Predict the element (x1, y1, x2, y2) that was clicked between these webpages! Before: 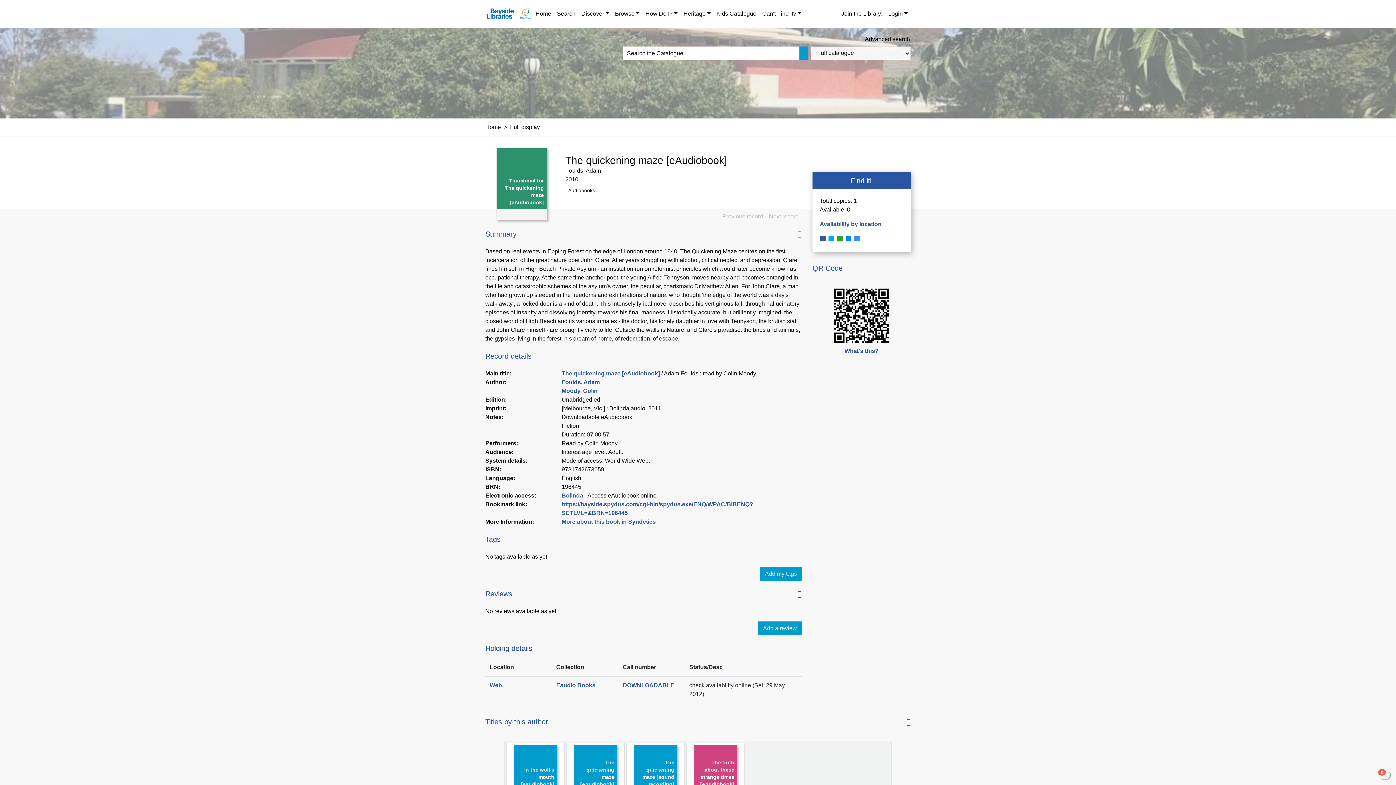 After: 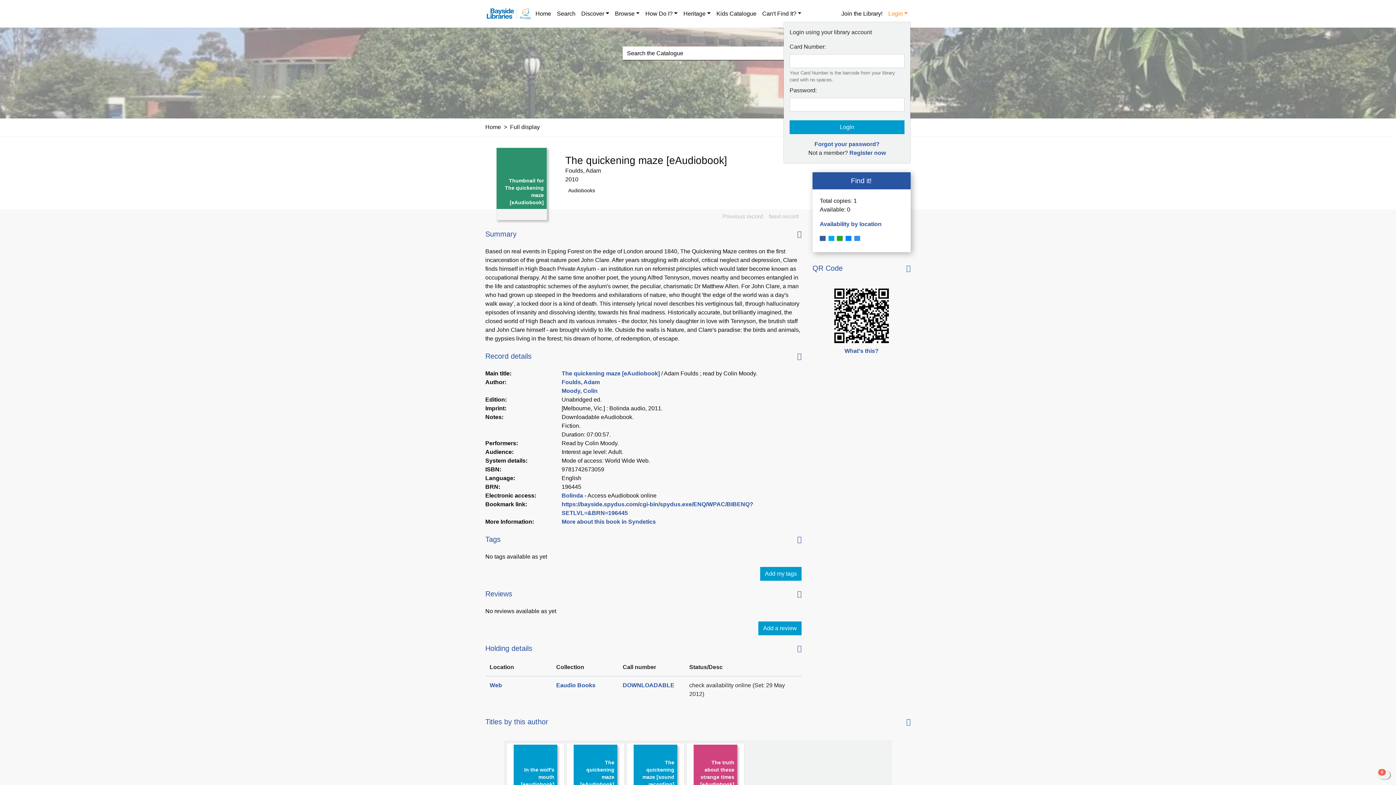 Action: bbox: (885, 6, 910, 21) label: Login